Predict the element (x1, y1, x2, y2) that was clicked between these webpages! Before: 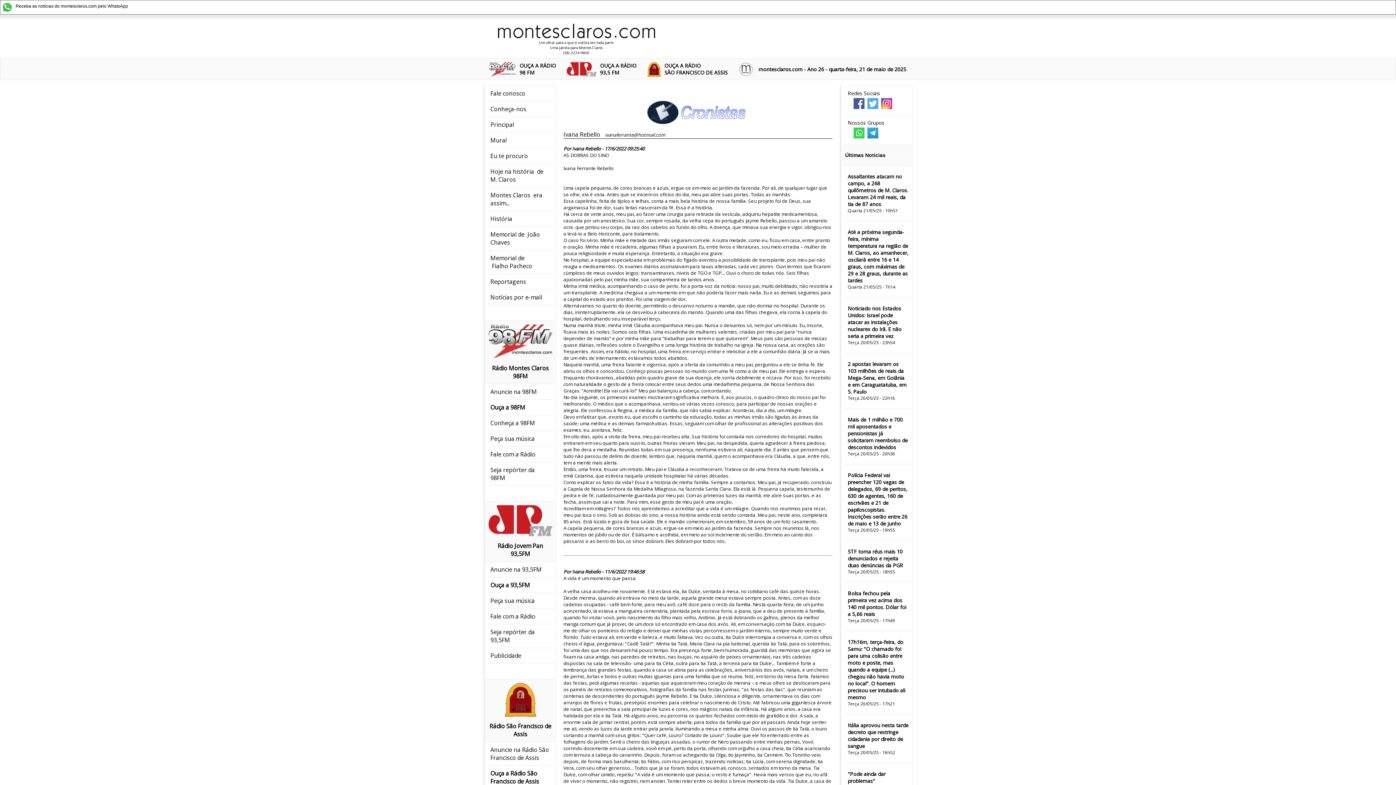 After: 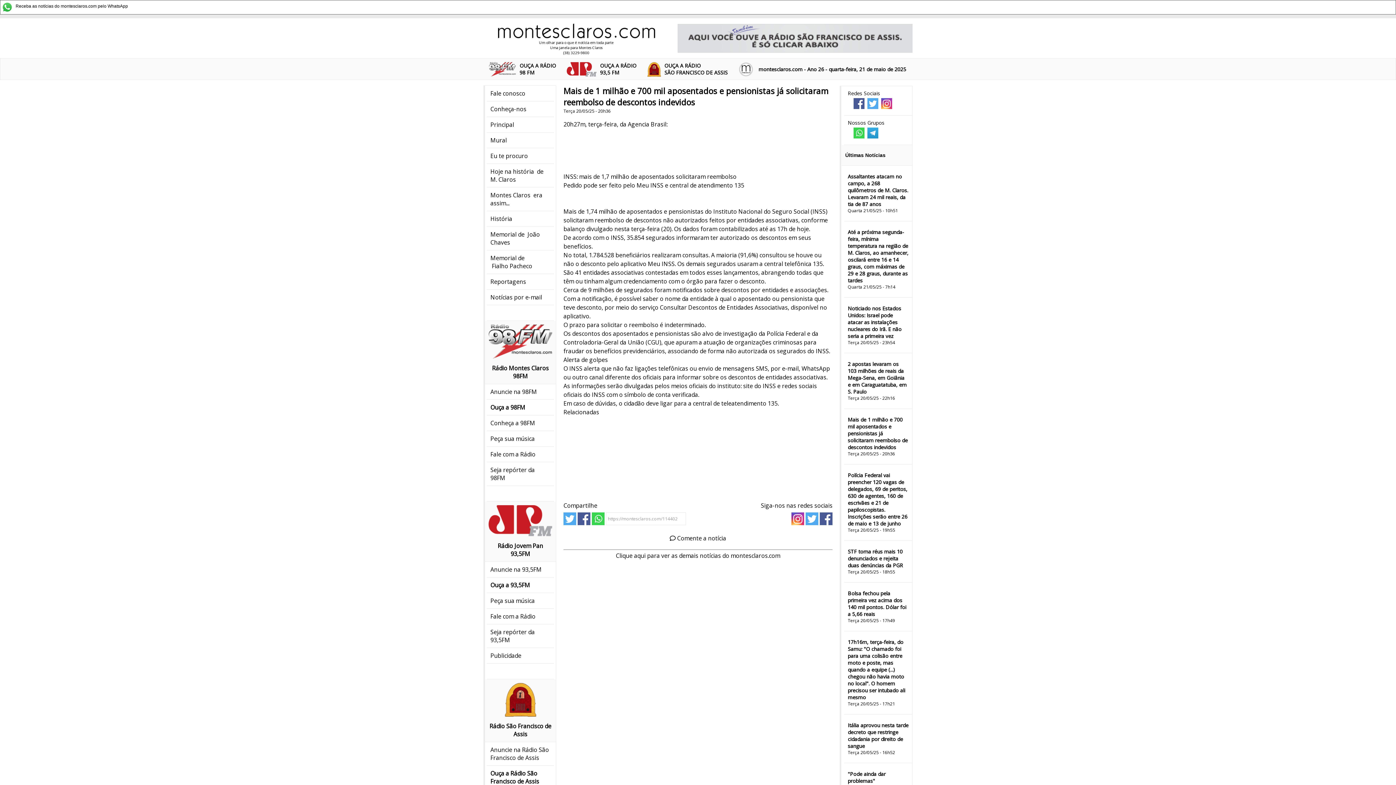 Action: label: Mais de 1 milhão e 700 mil aposentados e pensionistas já solicitaram reembolso de descontos indevidos bbox: (848, 416, 908, 450)